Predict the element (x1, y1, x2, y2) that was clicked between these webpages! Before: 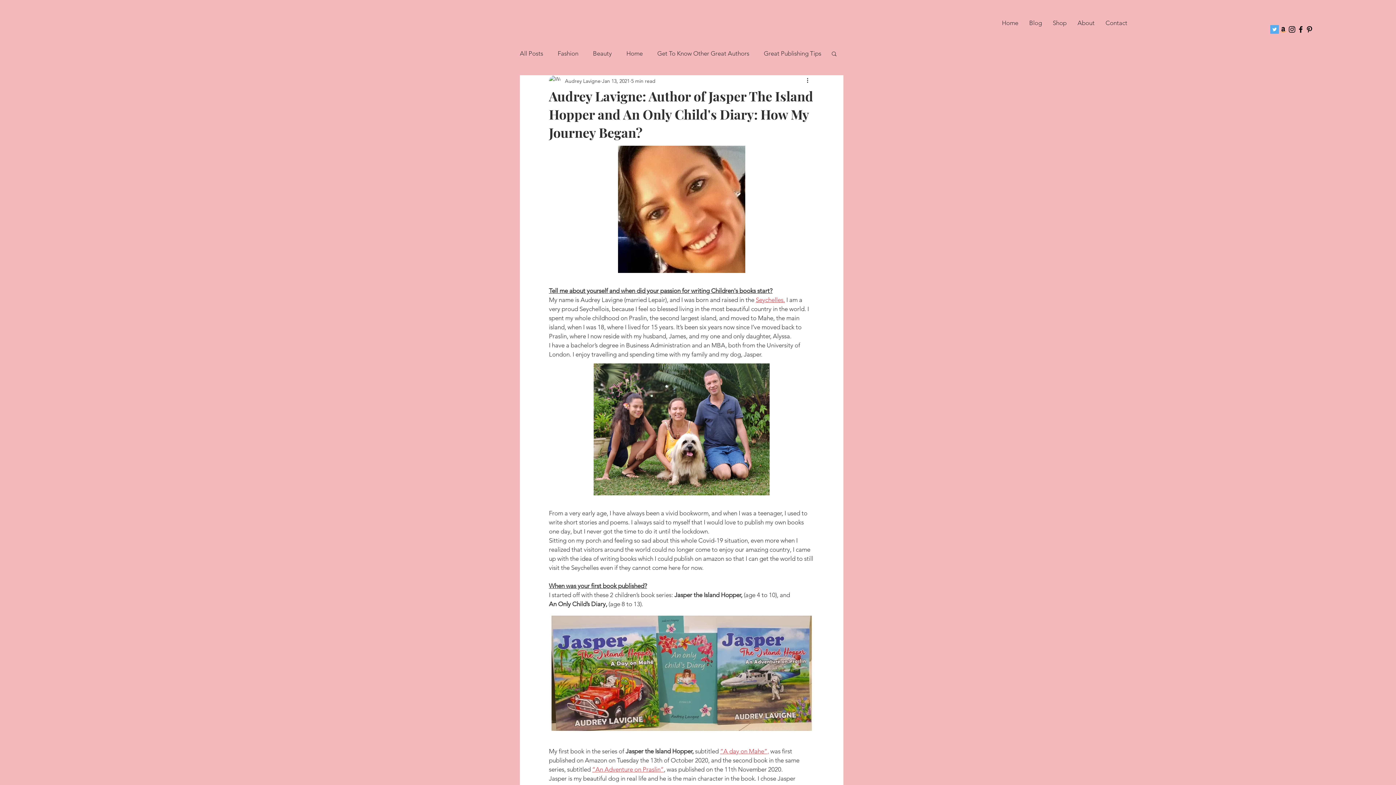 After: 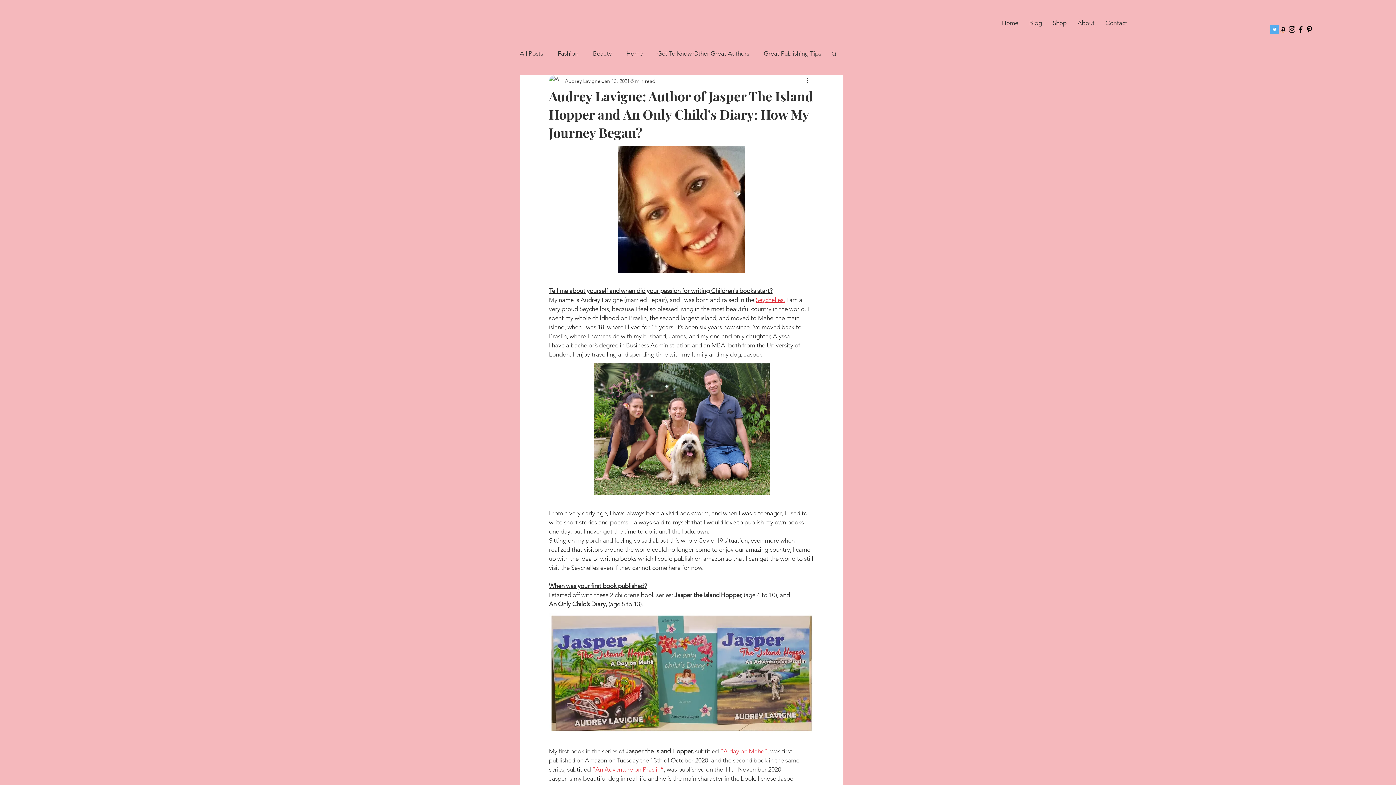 Action: bbox: (1296, 25, 1305, 33) label: Facebook